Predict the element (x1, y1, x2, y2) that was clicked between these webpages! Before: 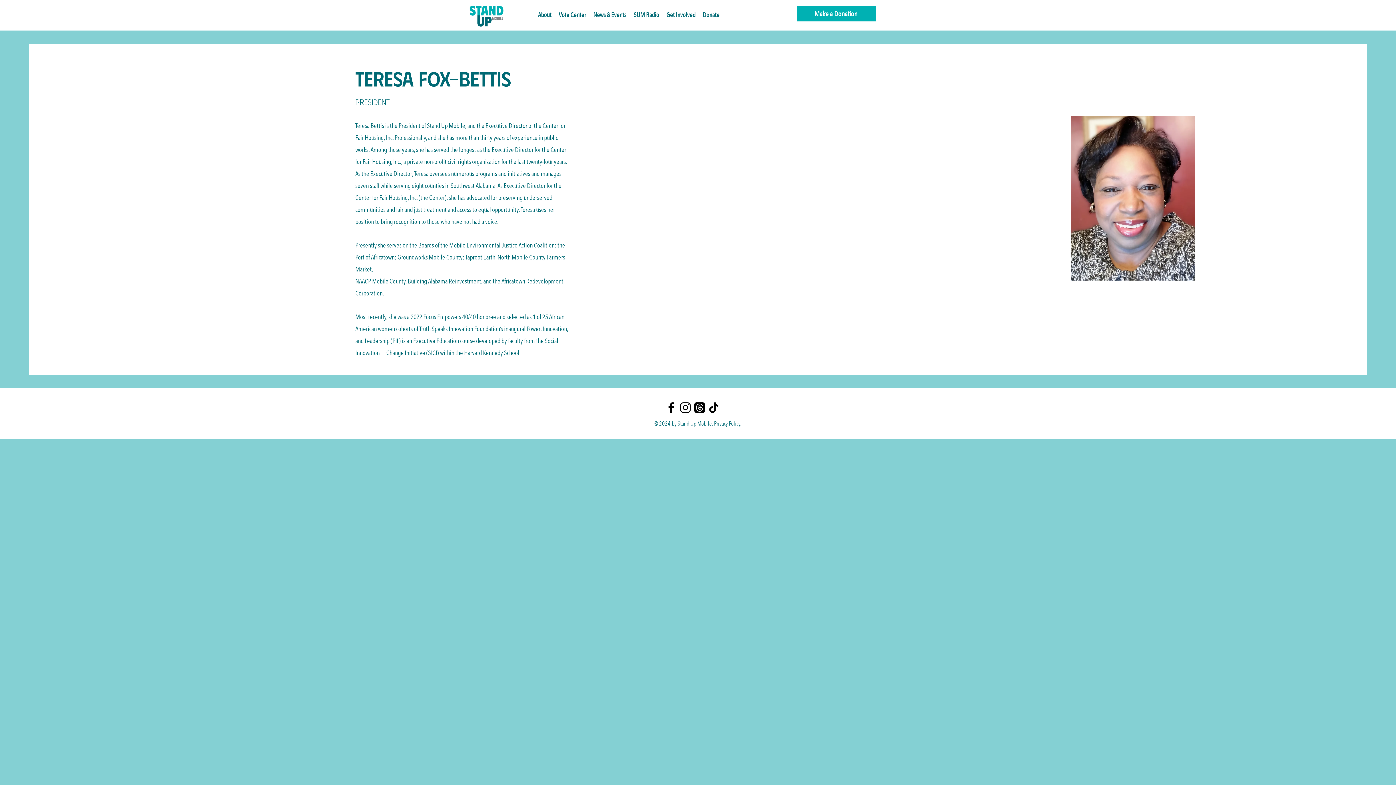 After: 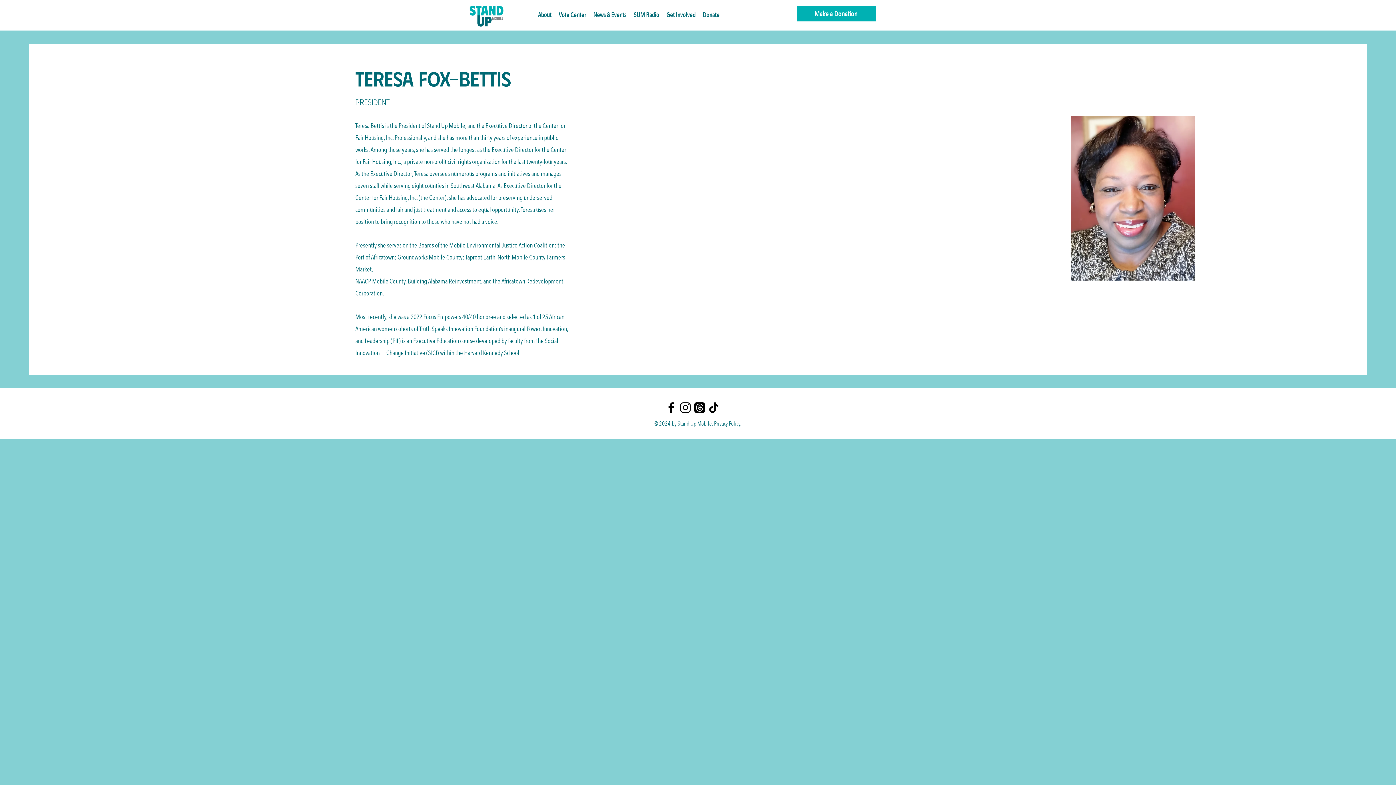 Action: label: Instagram bbox: (678, 400, 692, 414)